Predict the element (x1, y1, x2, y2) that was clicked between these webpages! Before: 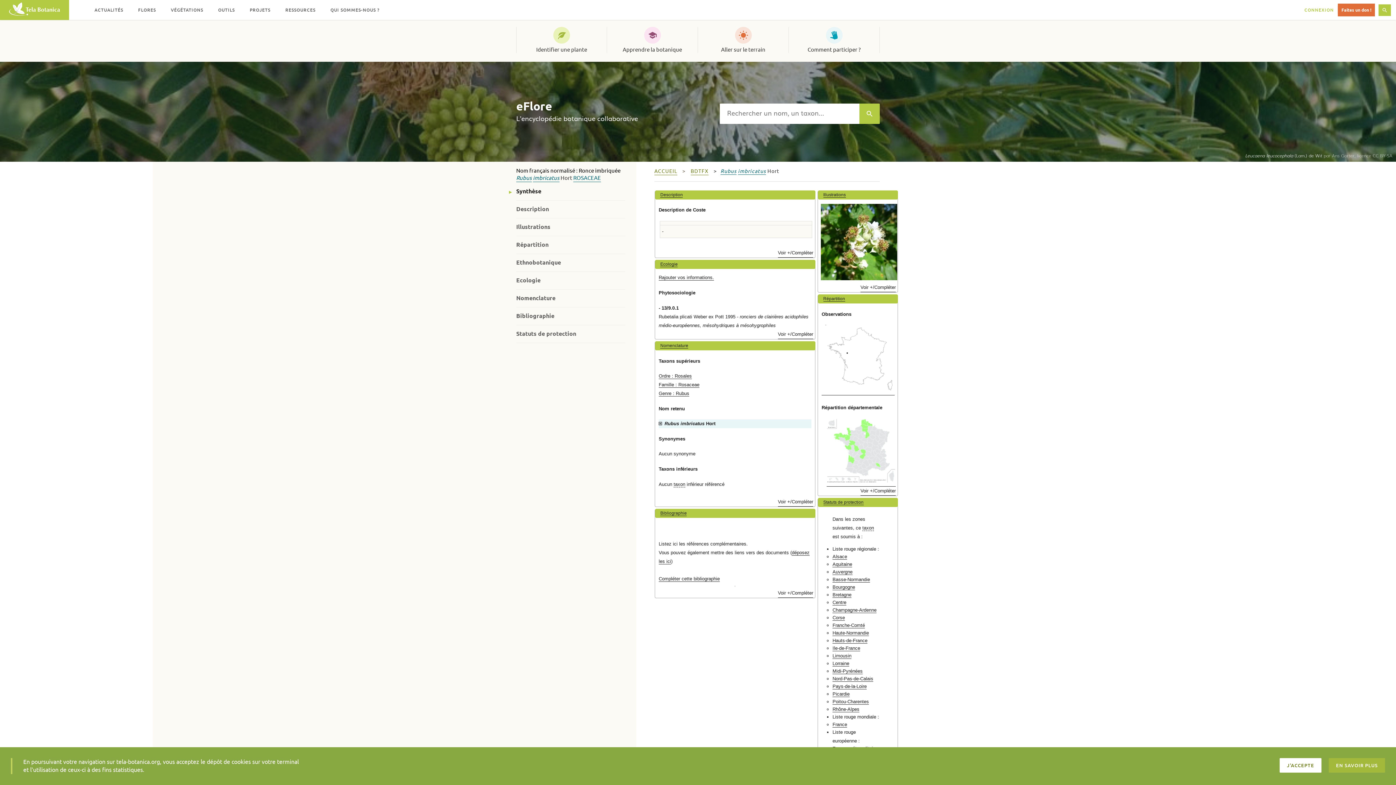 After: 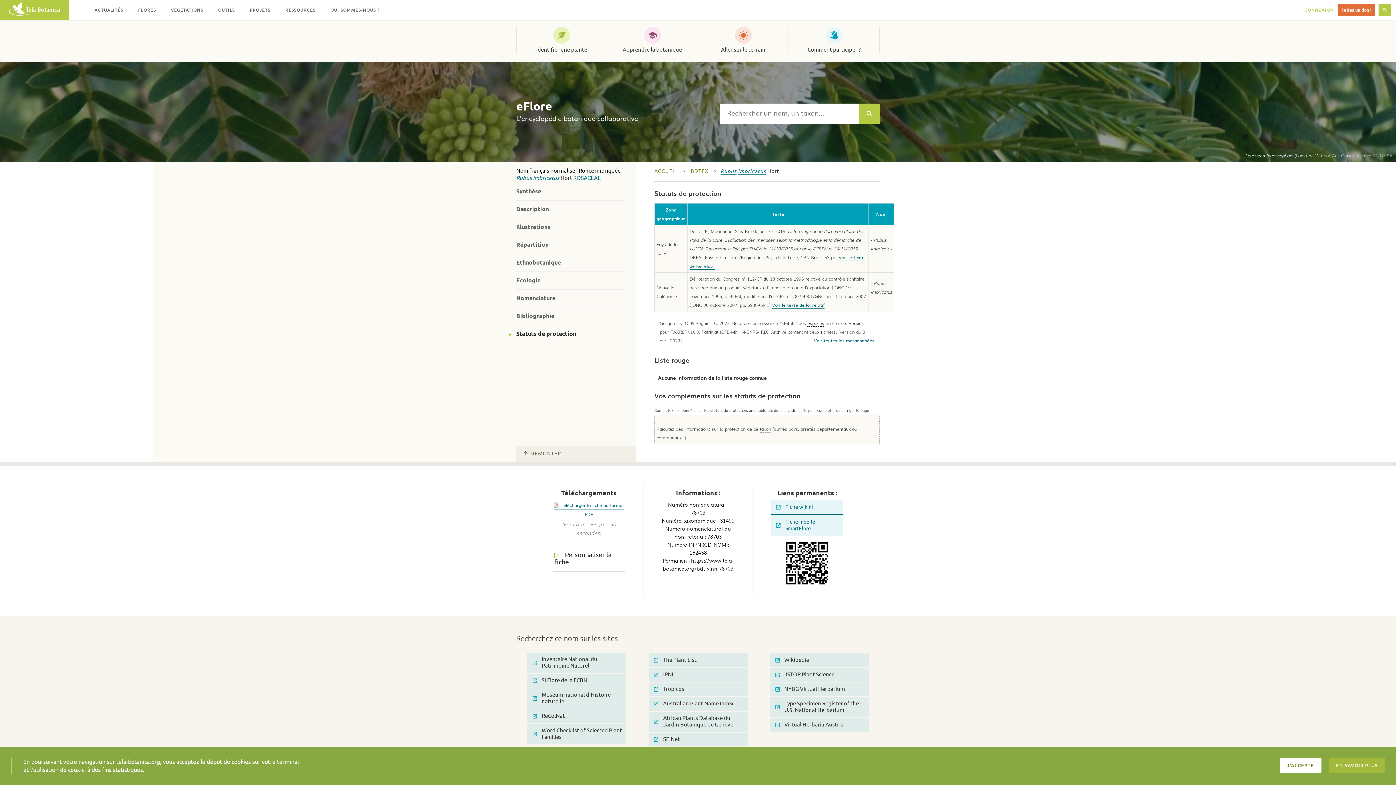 Action: label: Bretagne
 bbox: (832, 592, 851, 598)